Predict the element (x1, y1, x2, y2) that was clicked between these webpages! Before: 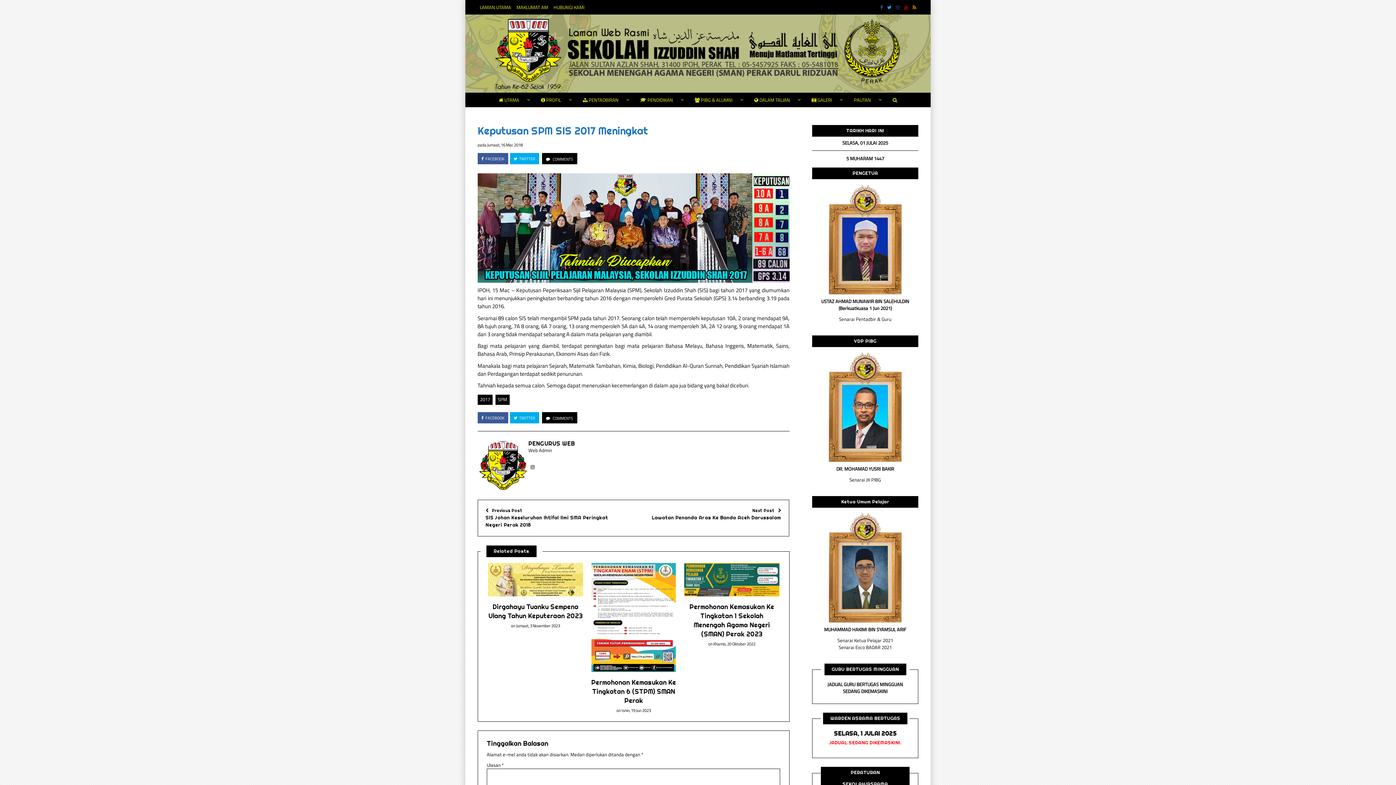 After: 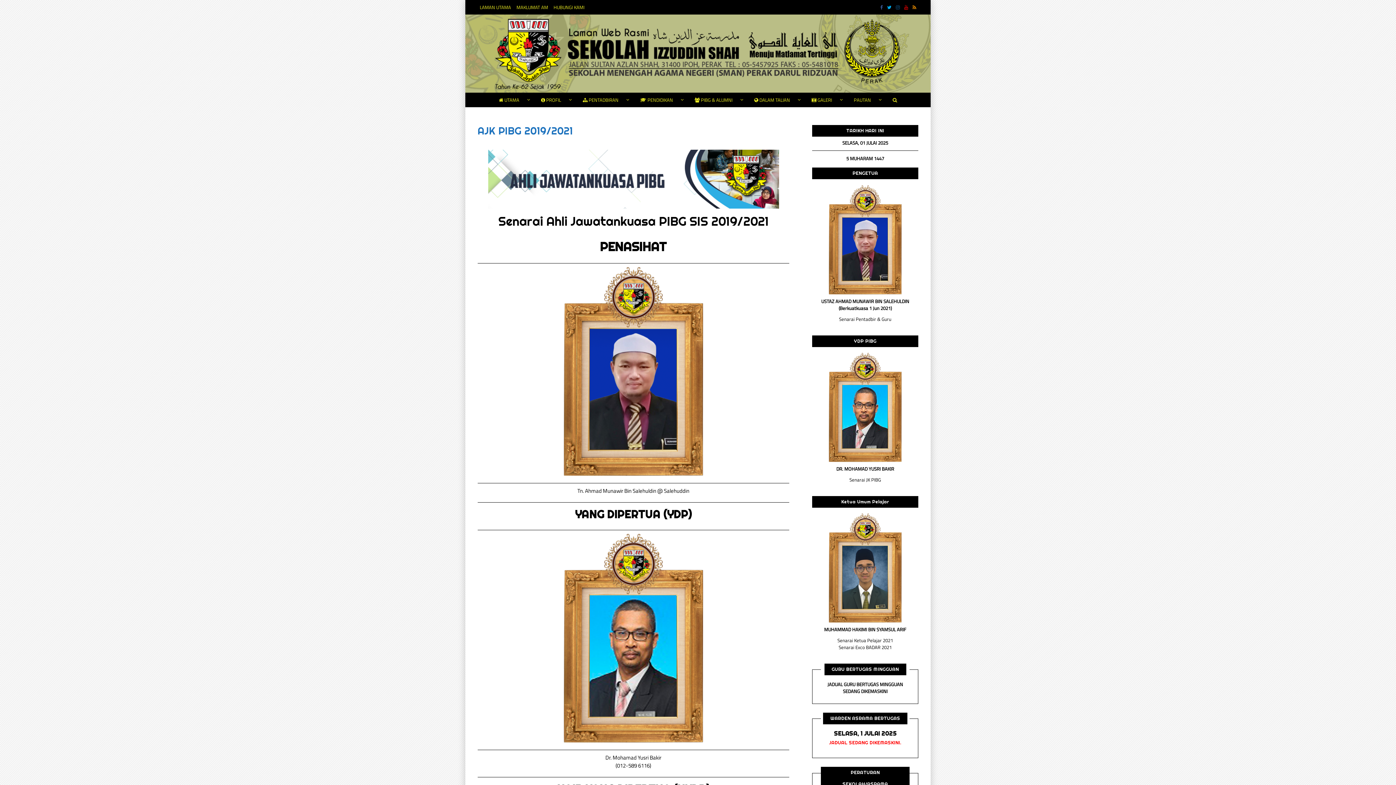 Action: bbox: (849, 476, 881, 483) label: Senarai JK PIBG